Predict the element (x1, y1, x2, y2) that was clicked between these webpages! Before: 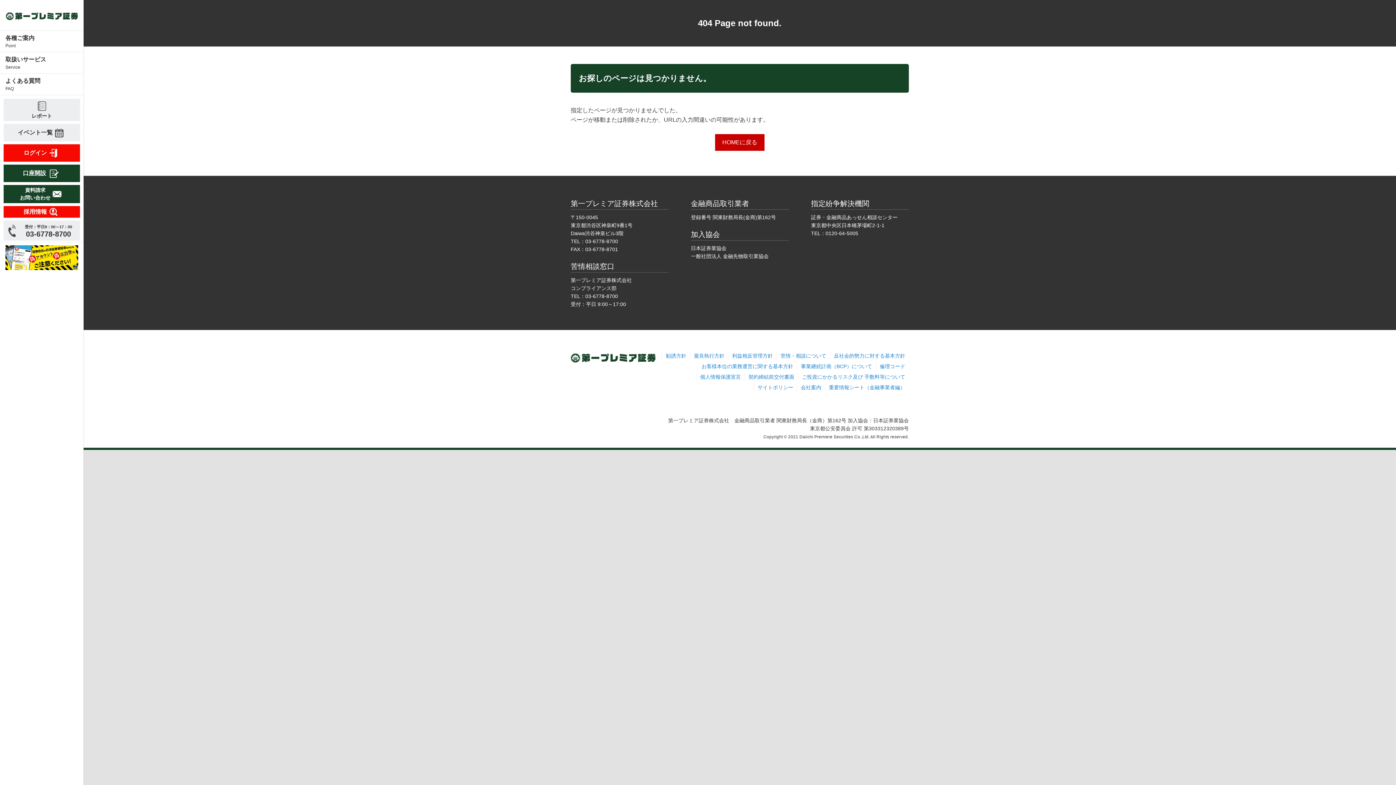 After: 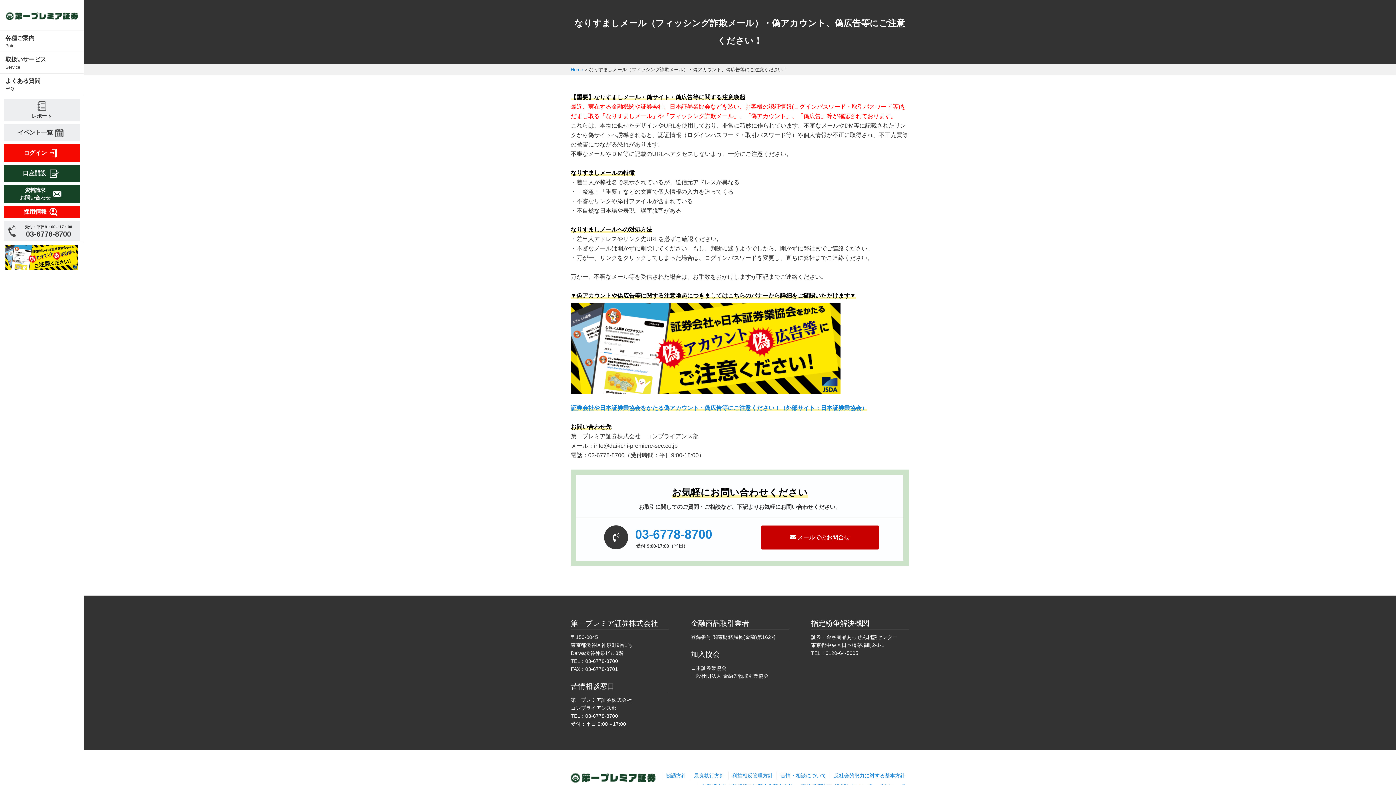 Action: bbox: (5, 245, 78, 270)